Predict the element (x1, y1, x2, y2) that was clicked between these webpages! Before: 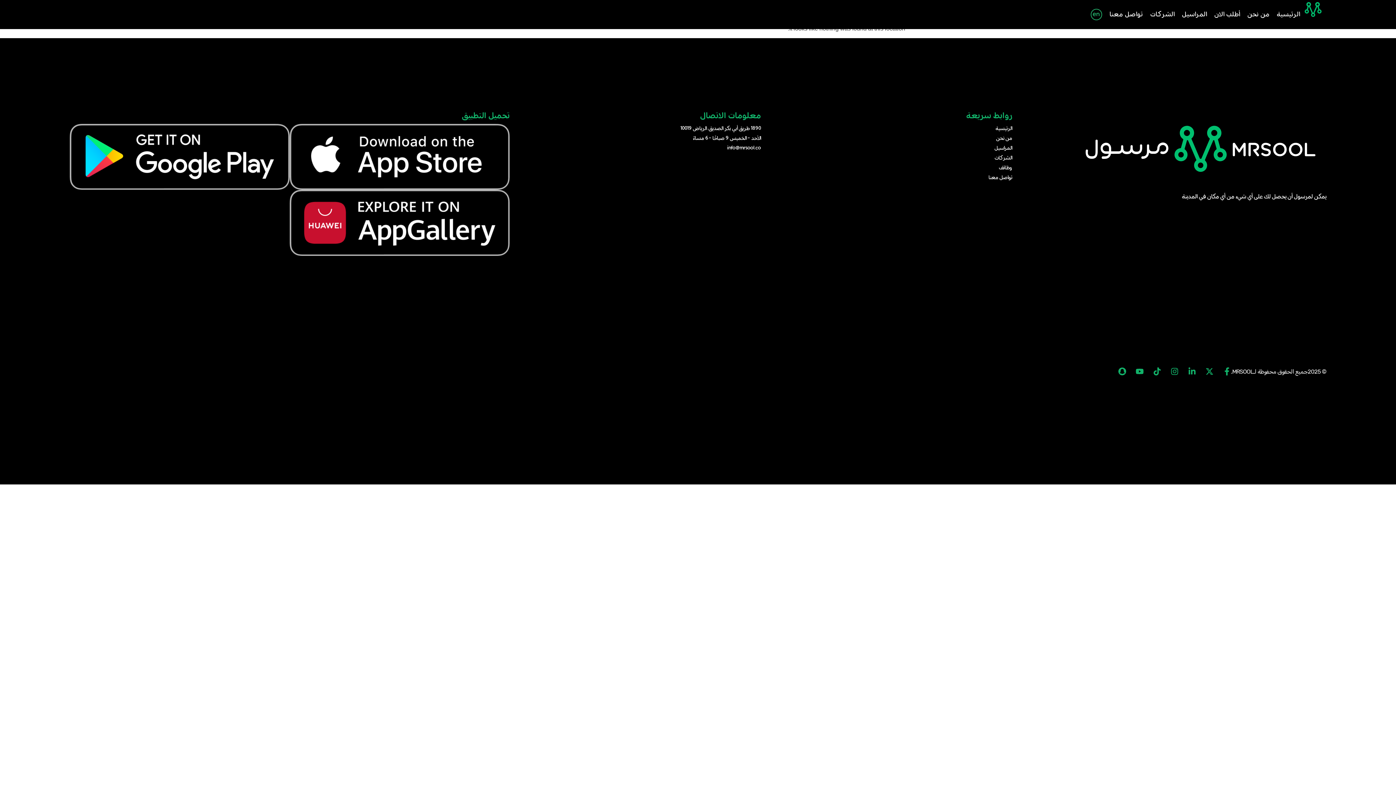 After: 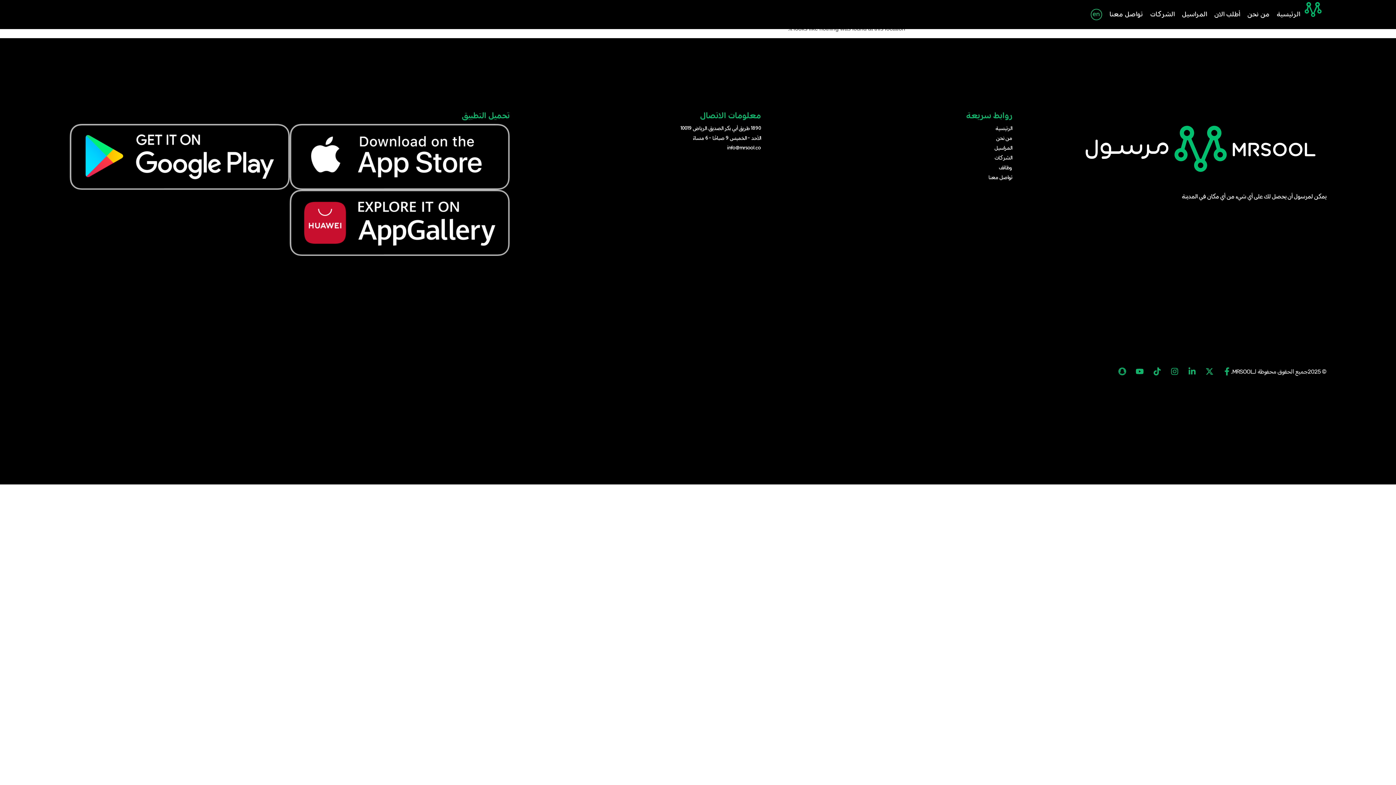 Action: label: Snapchat bbox: (1118, 367, 1126, 375)